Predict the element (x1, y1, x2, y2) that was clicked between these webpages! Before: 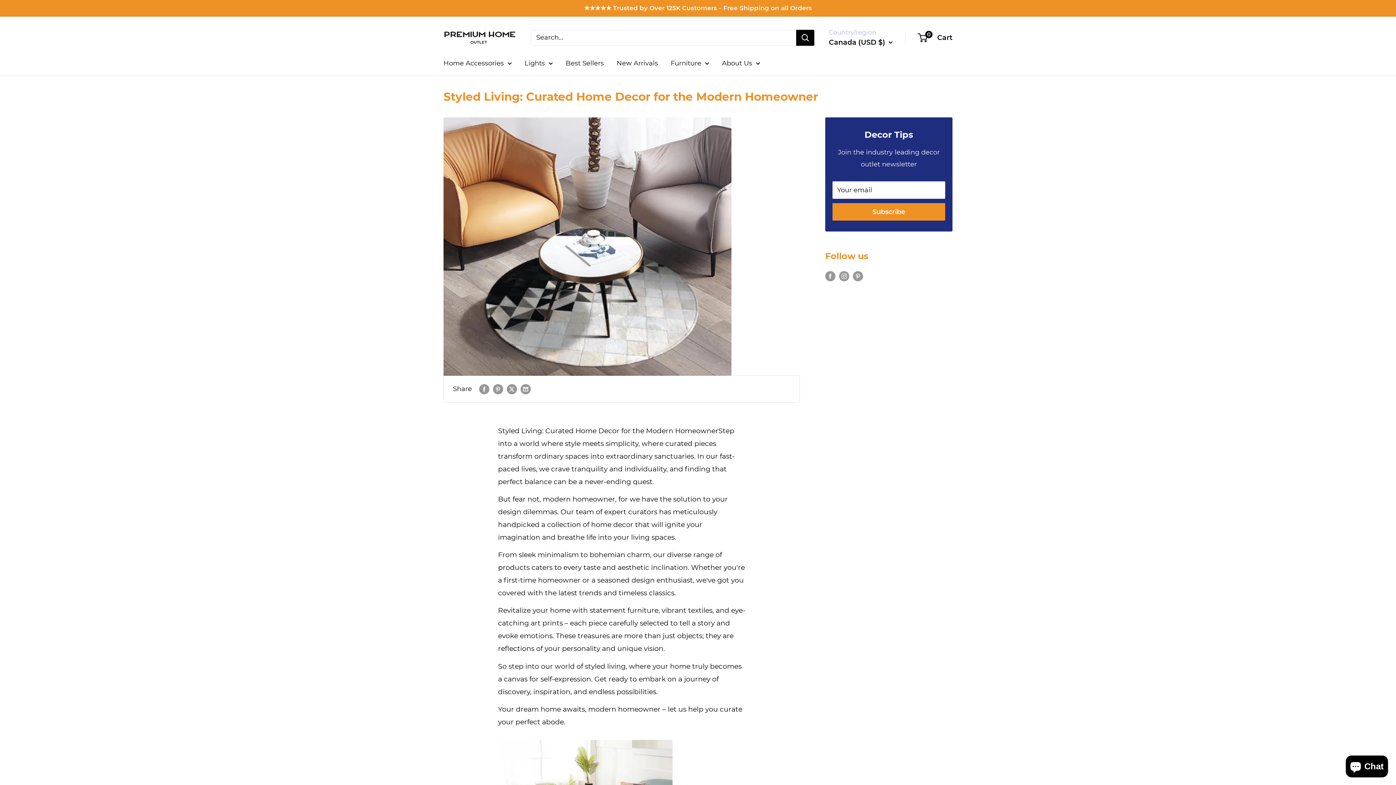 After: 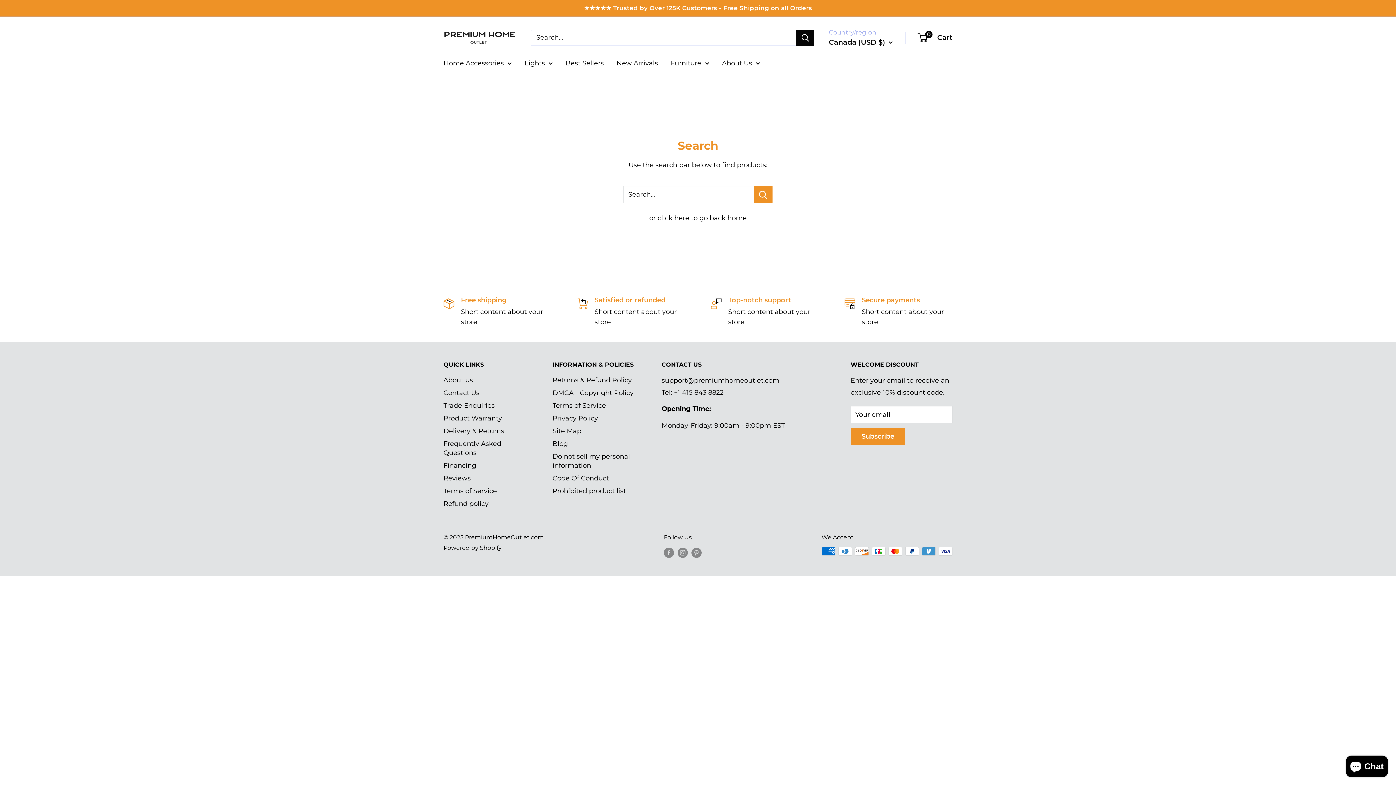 Action: label: Search bbox: (796, 29, 814, 45)